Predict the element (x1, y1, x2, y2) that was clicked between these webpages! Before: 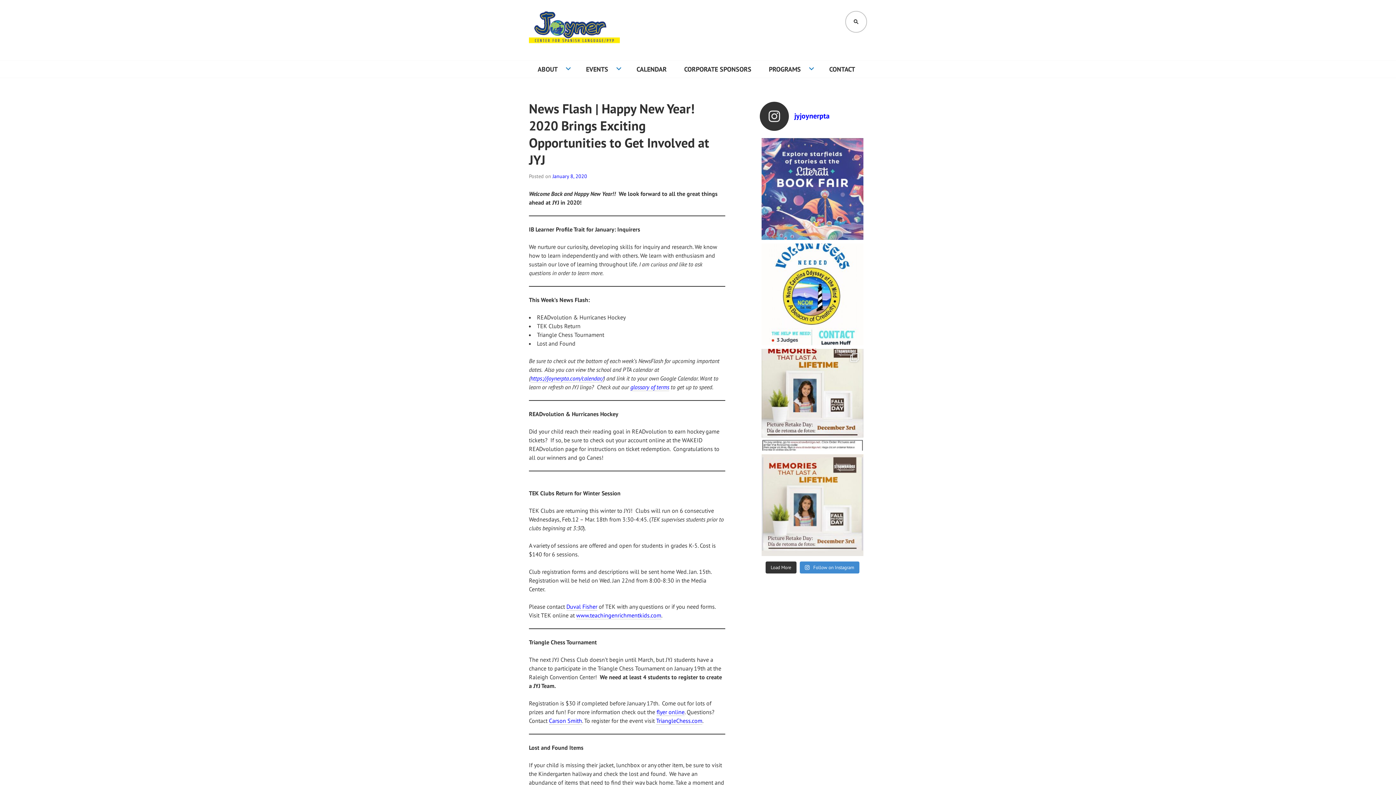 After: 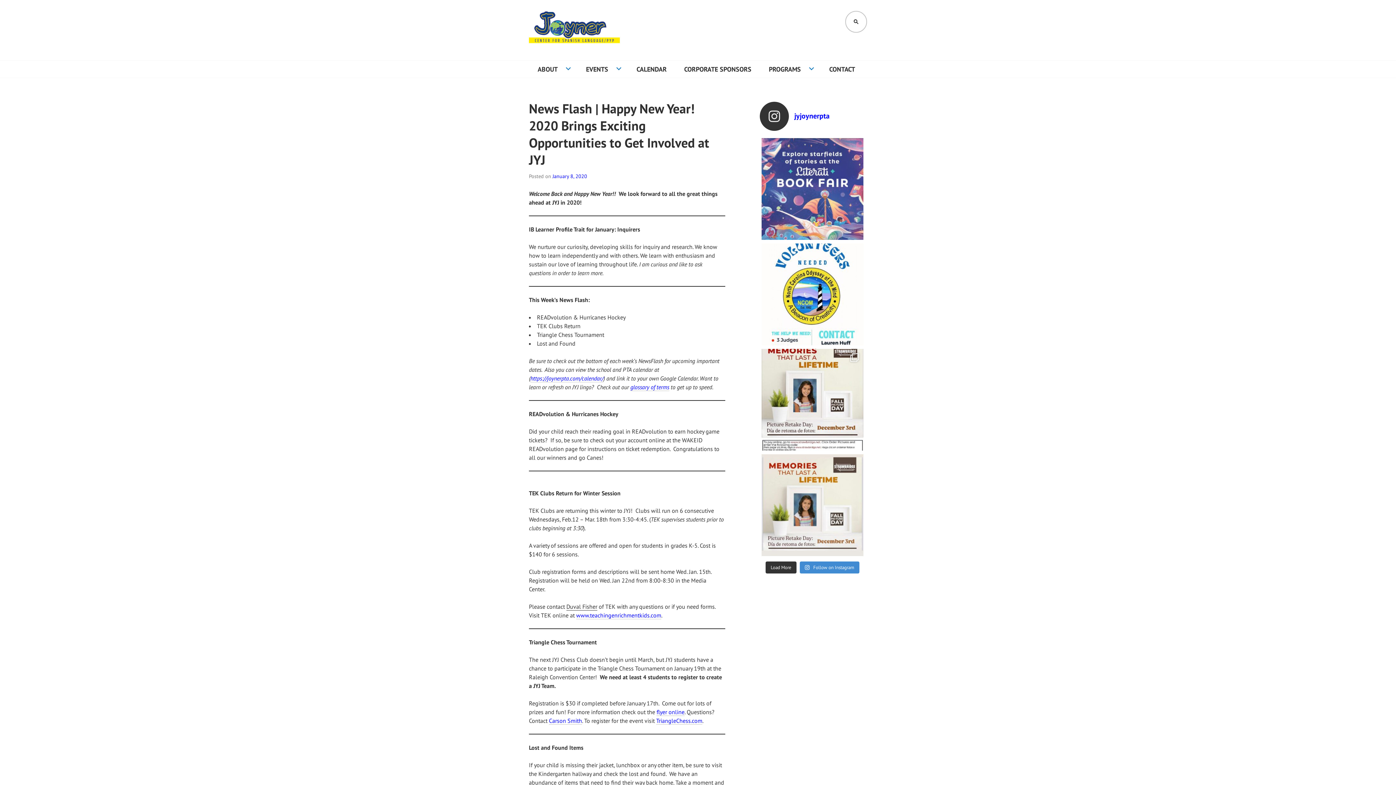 Action: bbox: (566, 603, 597, 610) label: Duval Fisher